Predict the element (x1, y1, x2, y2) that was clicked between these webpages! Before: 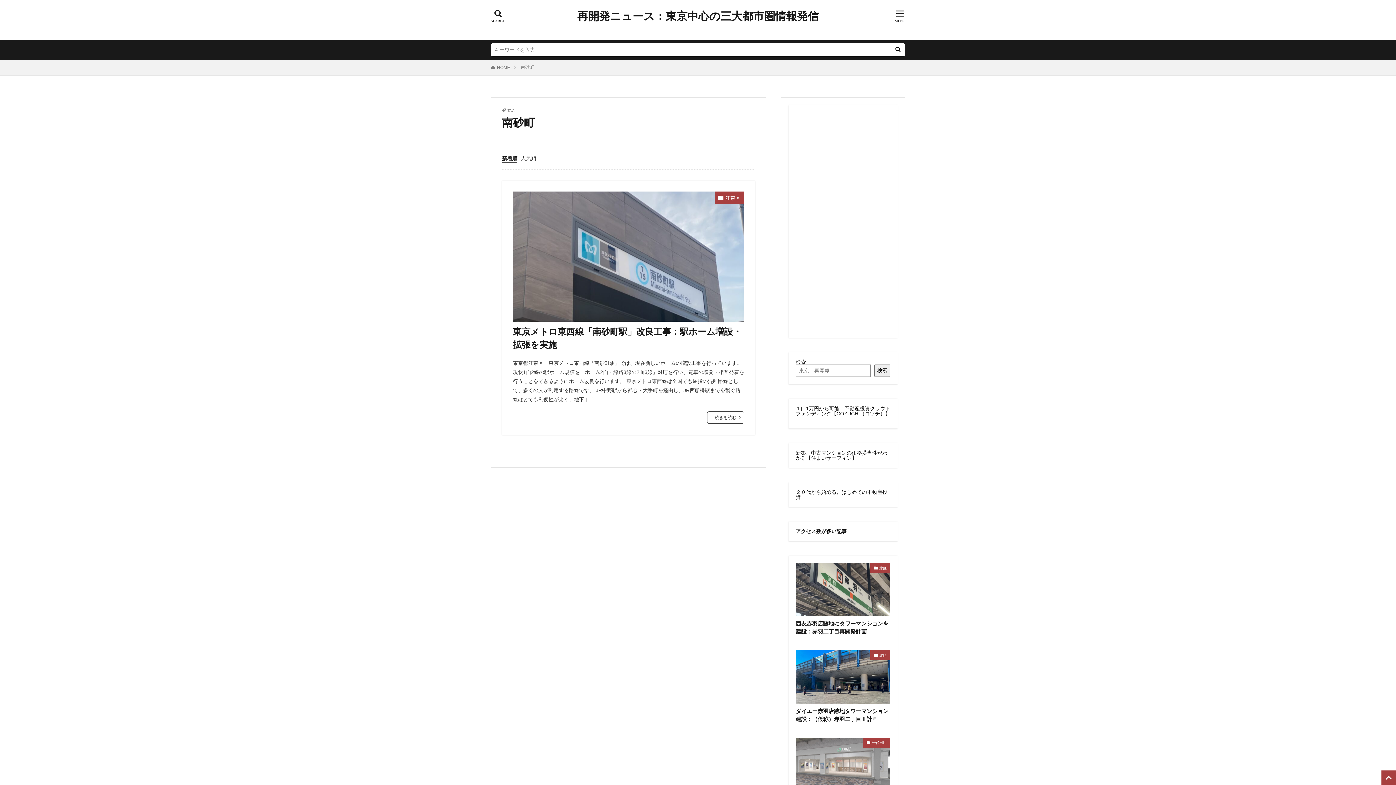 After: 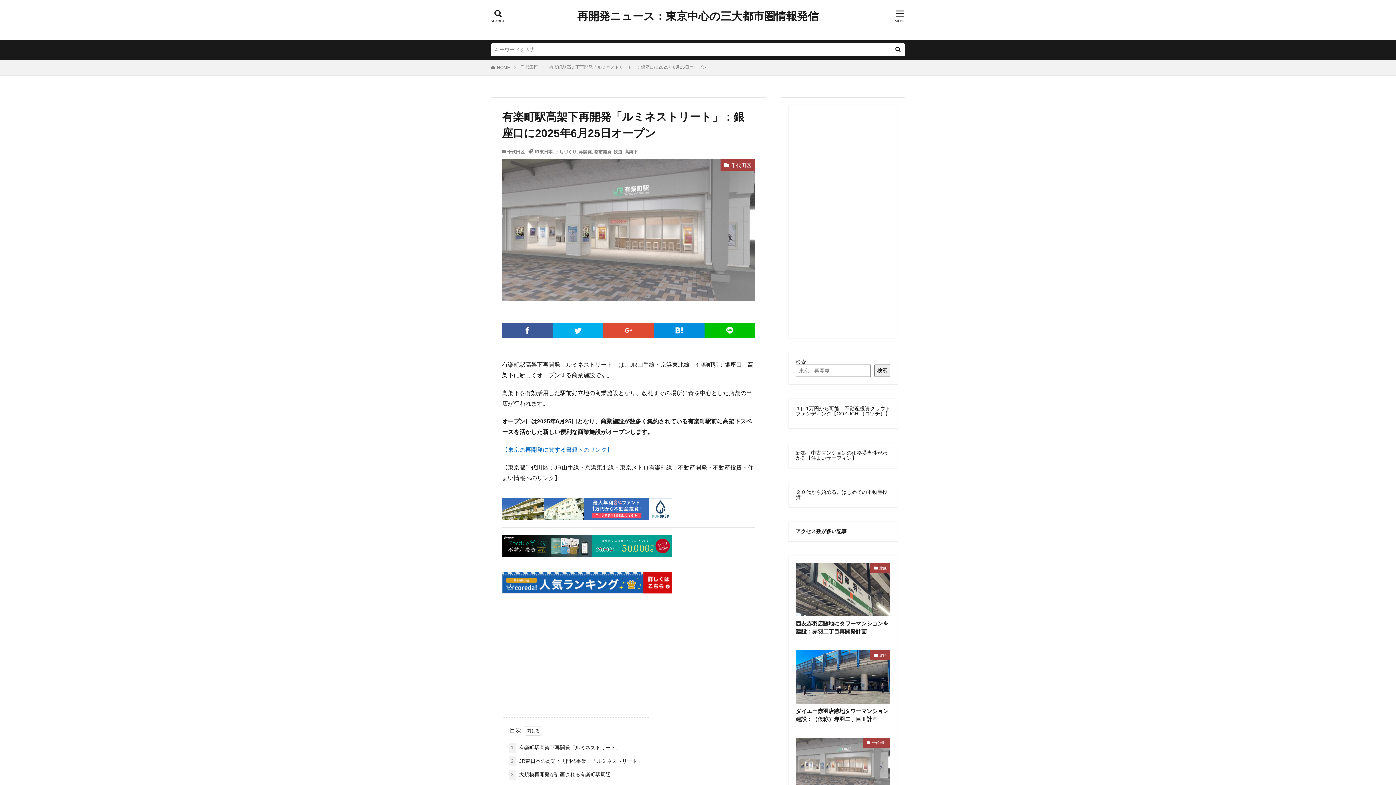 Action: bbox: (796, 738, 890, 791)